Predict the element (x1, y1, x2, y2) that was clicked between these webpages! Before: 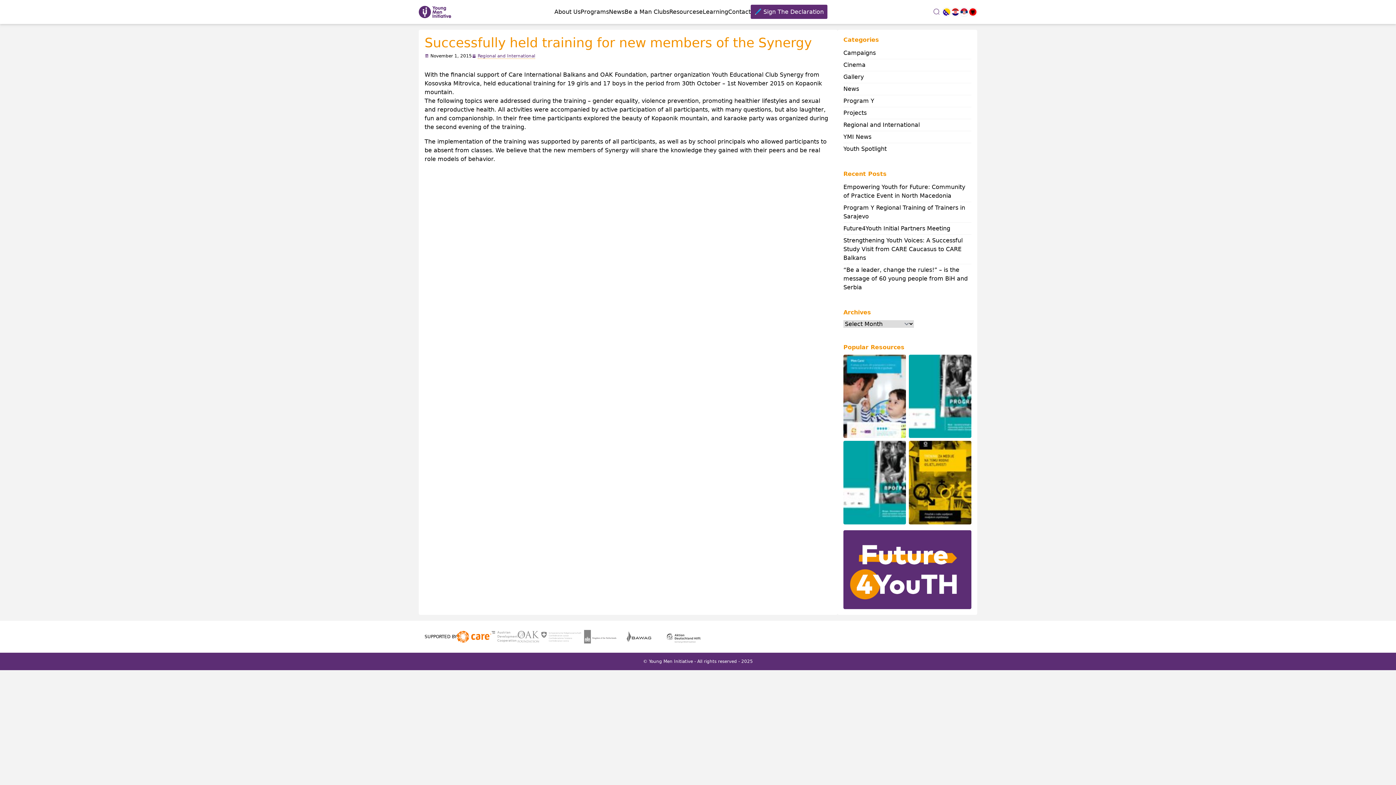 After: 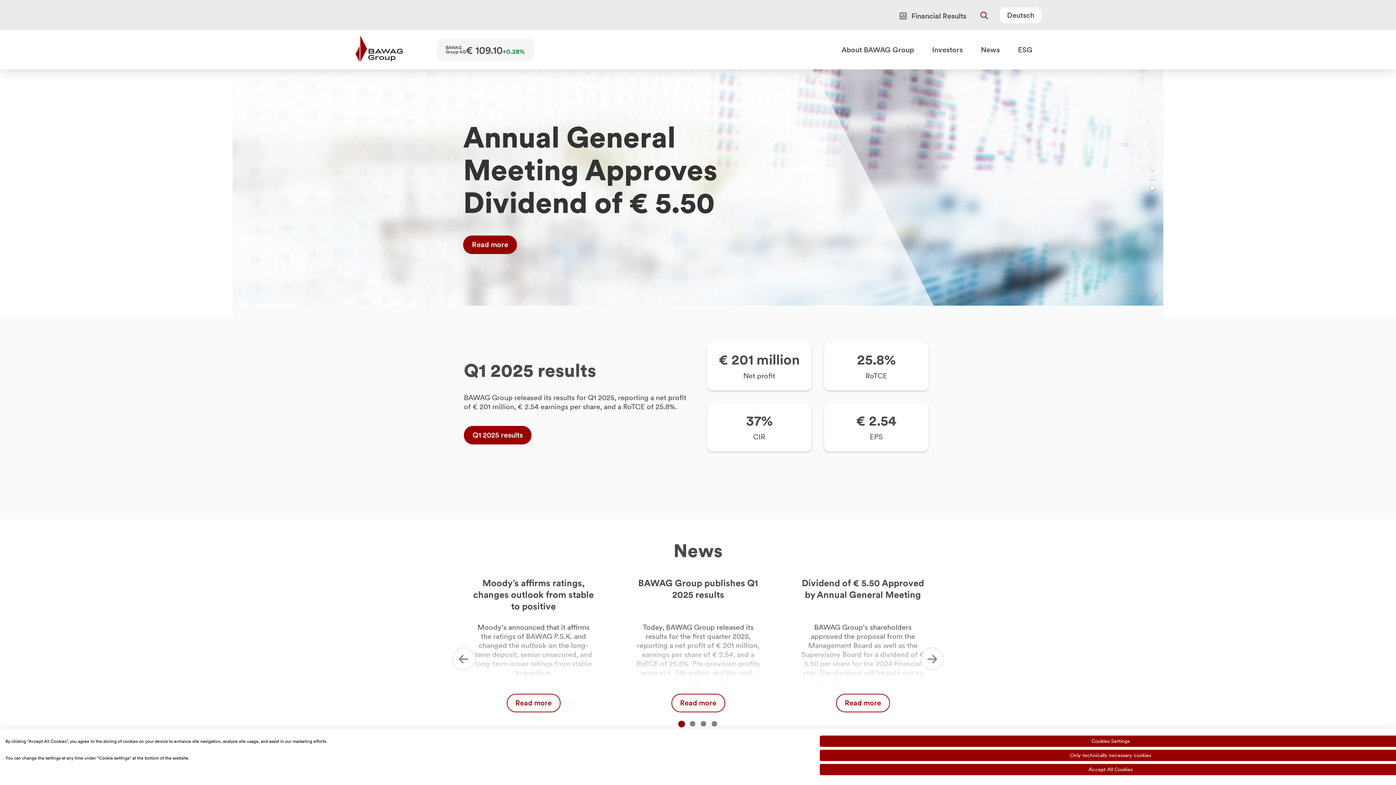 Action: bbox: (617, 629, 661, 644)